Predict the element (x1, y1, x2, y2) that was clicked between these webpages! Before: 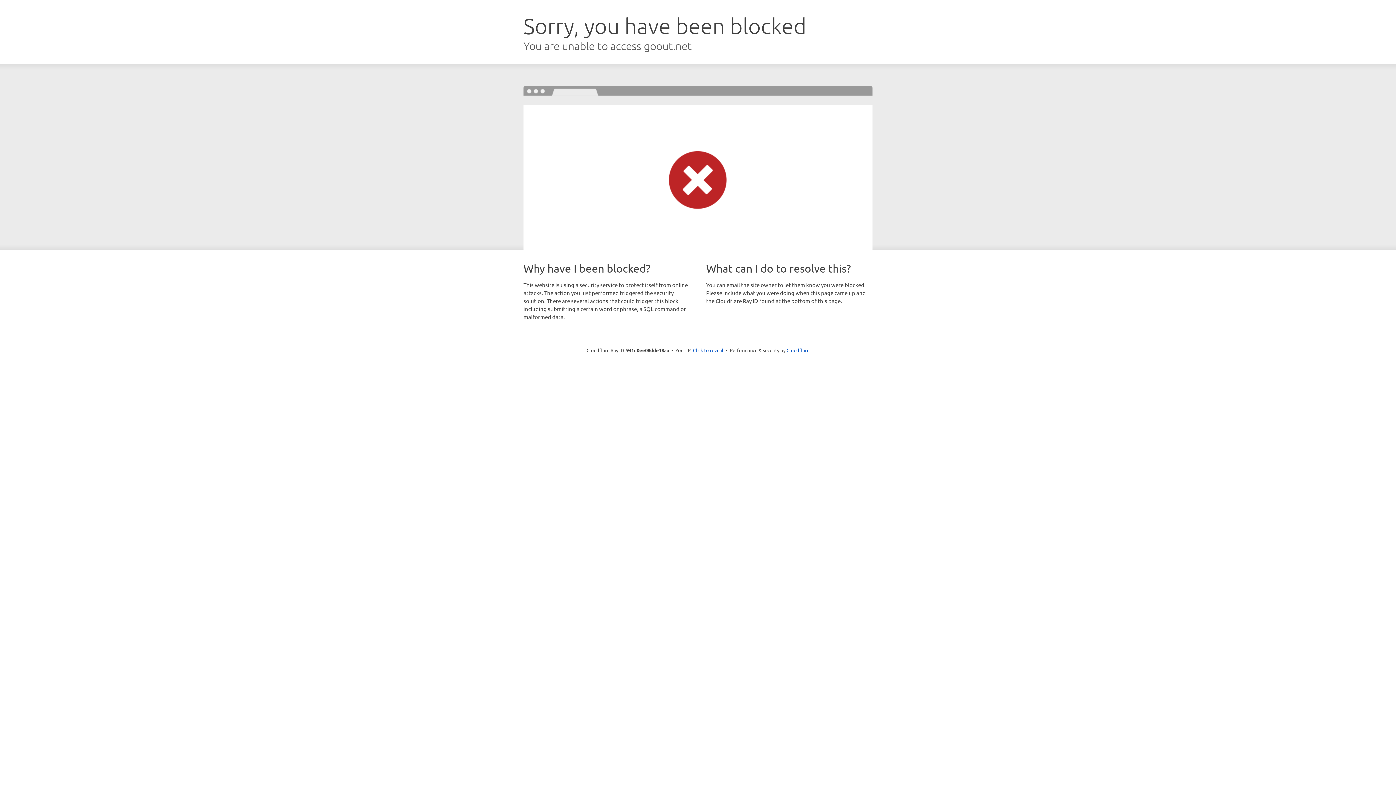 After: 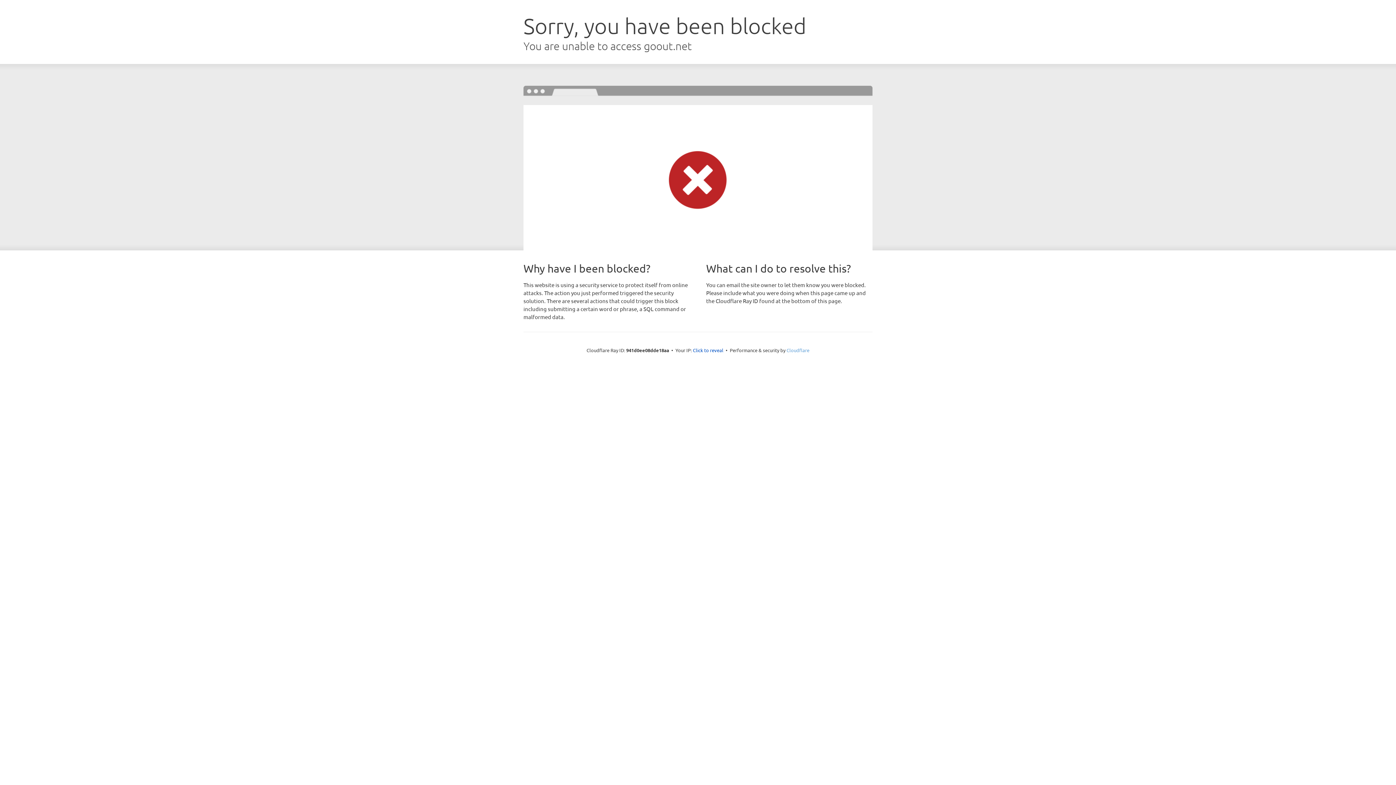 Action: bbox: (786, 347, 809, 353) label: Cloudflare